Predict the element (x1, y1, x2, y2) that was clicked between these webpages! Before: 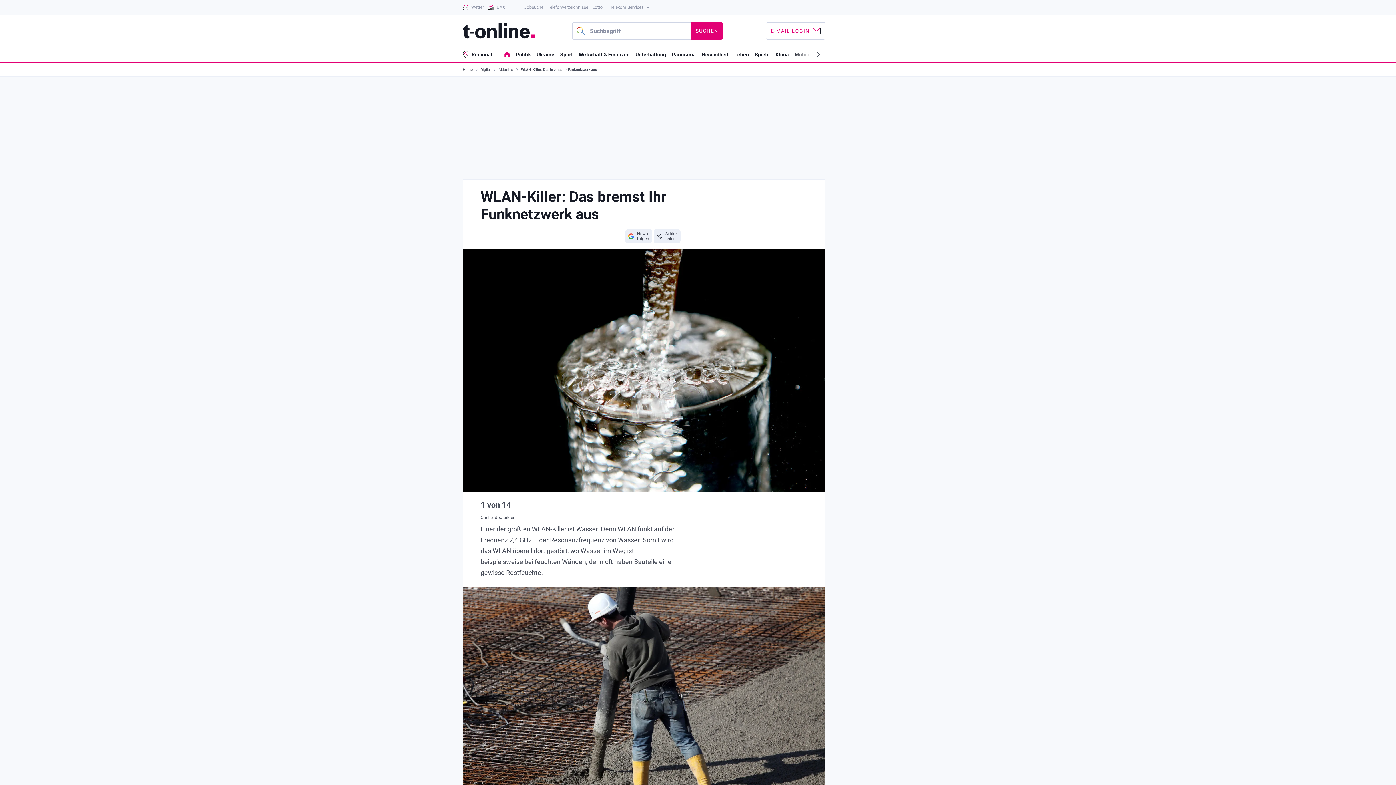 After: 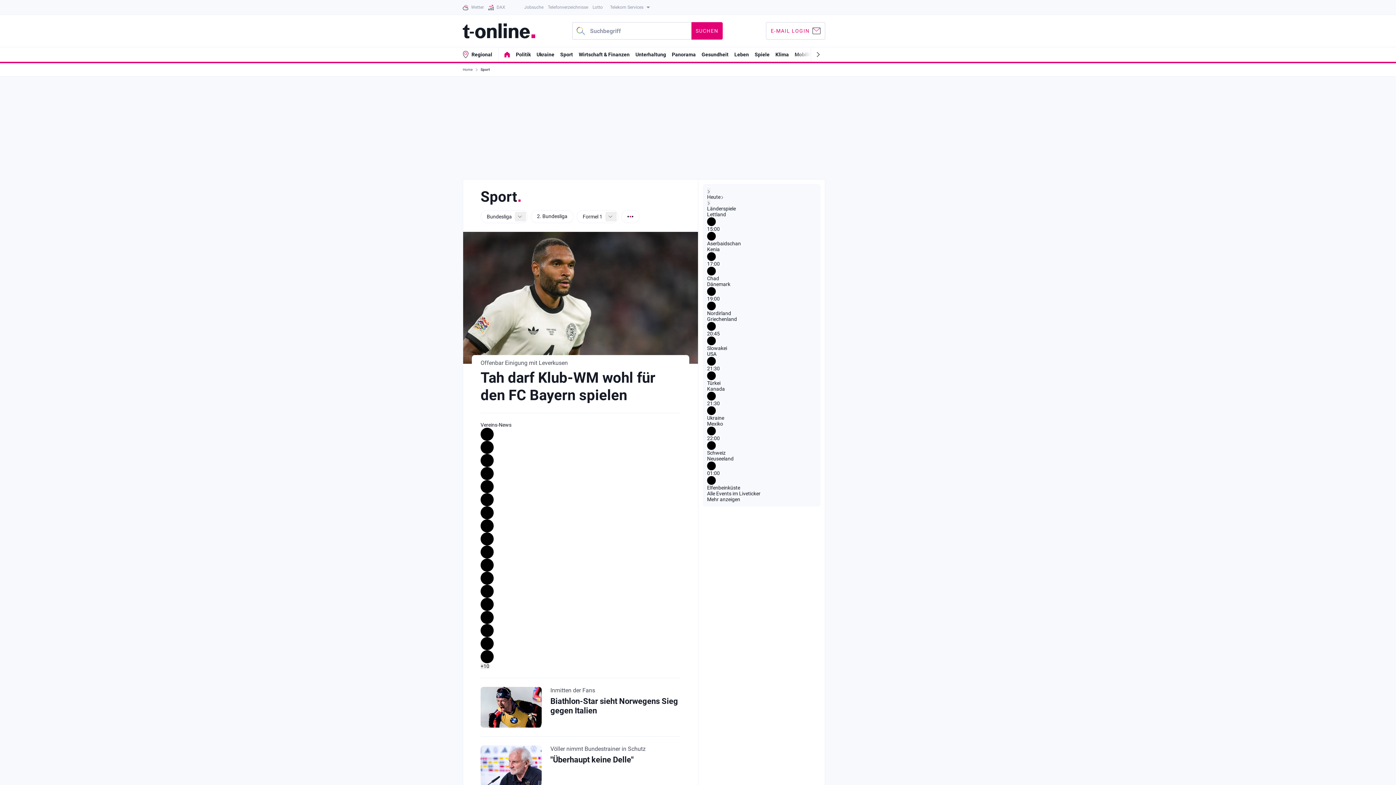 Action: bbox: (560, 51, 573, 57) label: Sport